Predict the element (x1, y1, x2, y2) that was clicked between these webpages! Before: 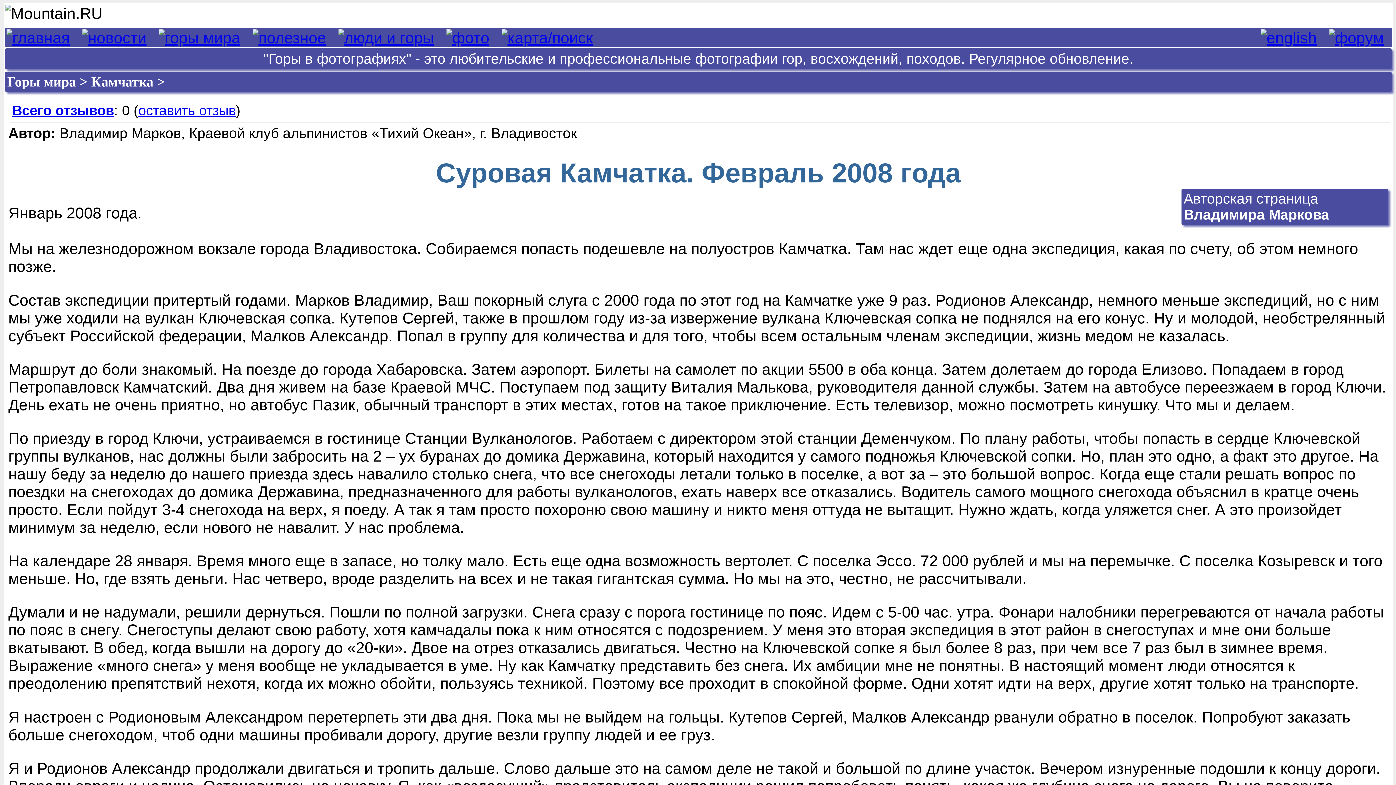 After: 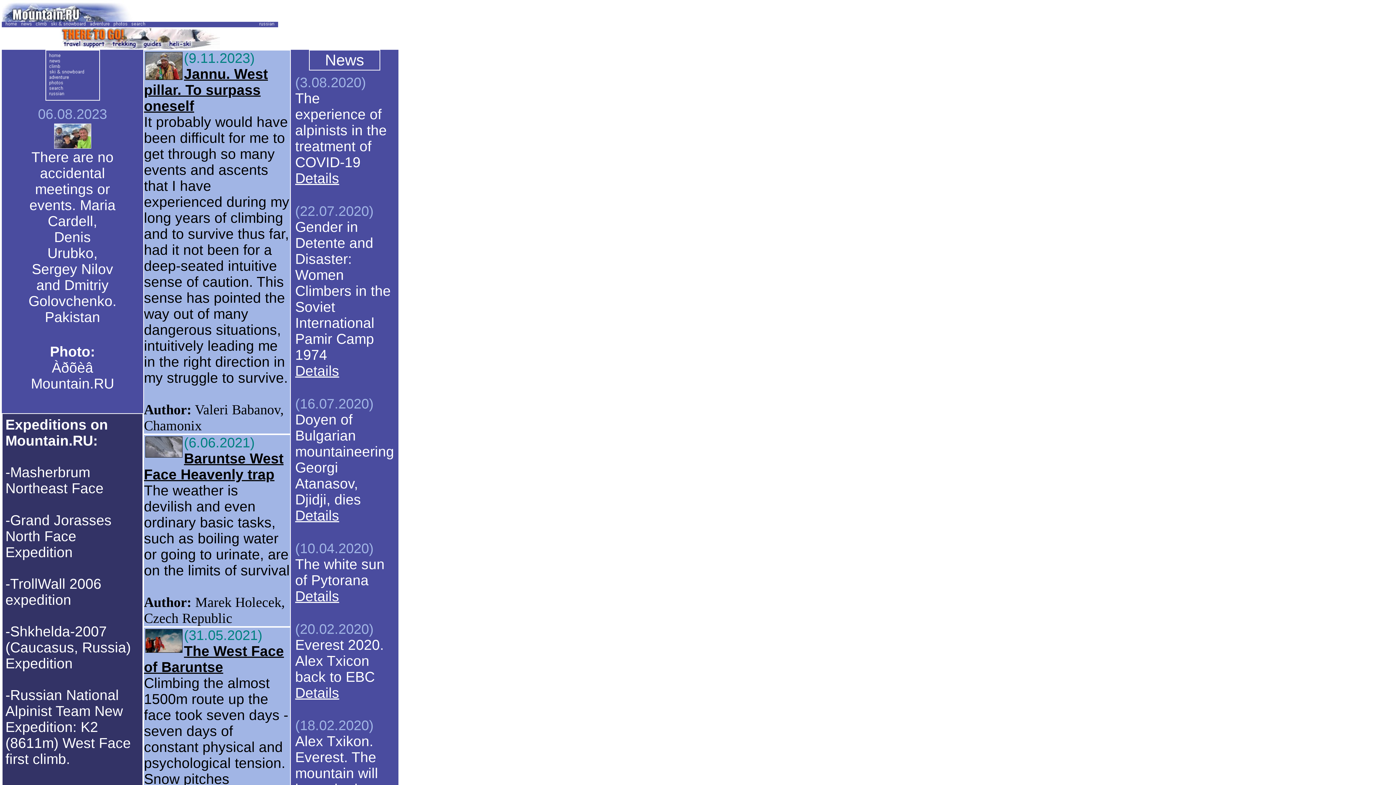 Action: bbox: (1261, 29, 1317, 46)